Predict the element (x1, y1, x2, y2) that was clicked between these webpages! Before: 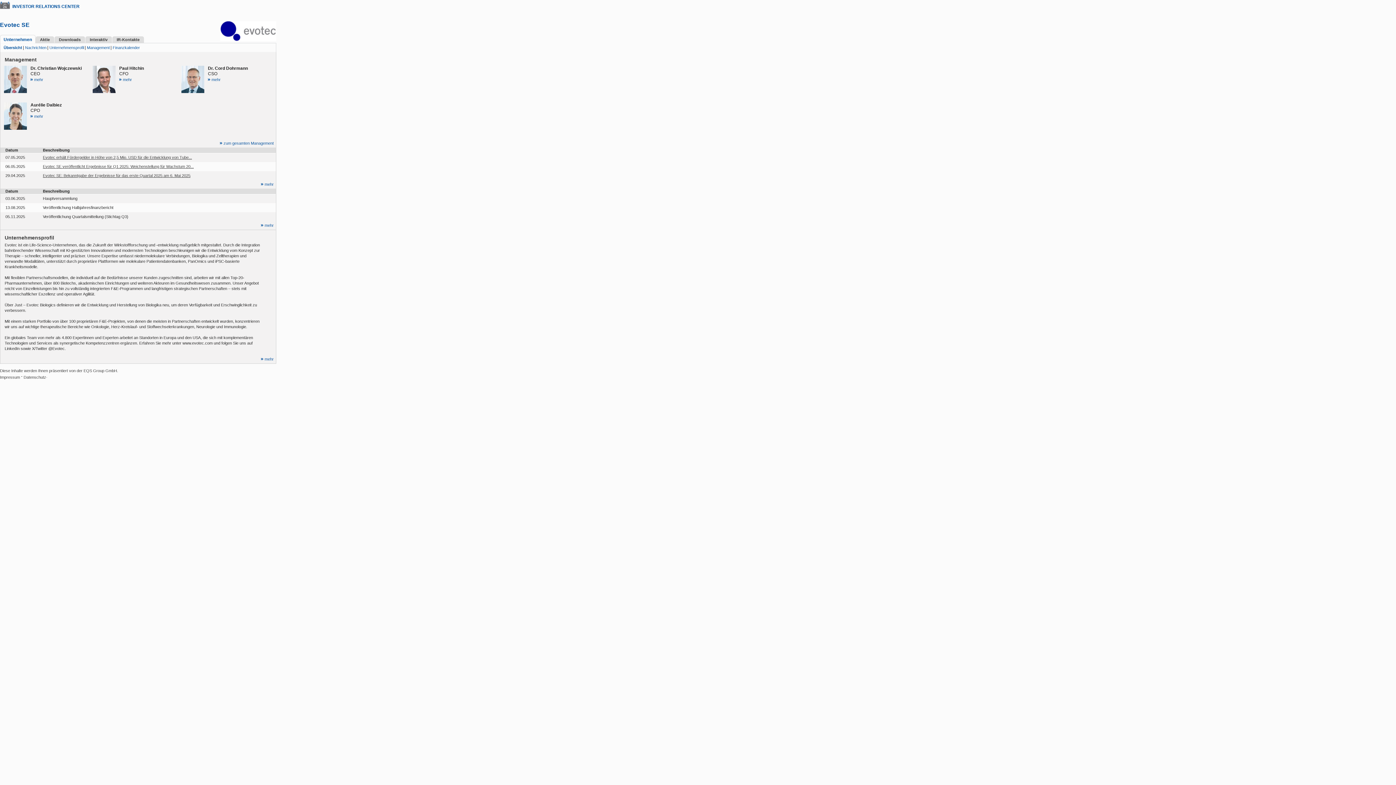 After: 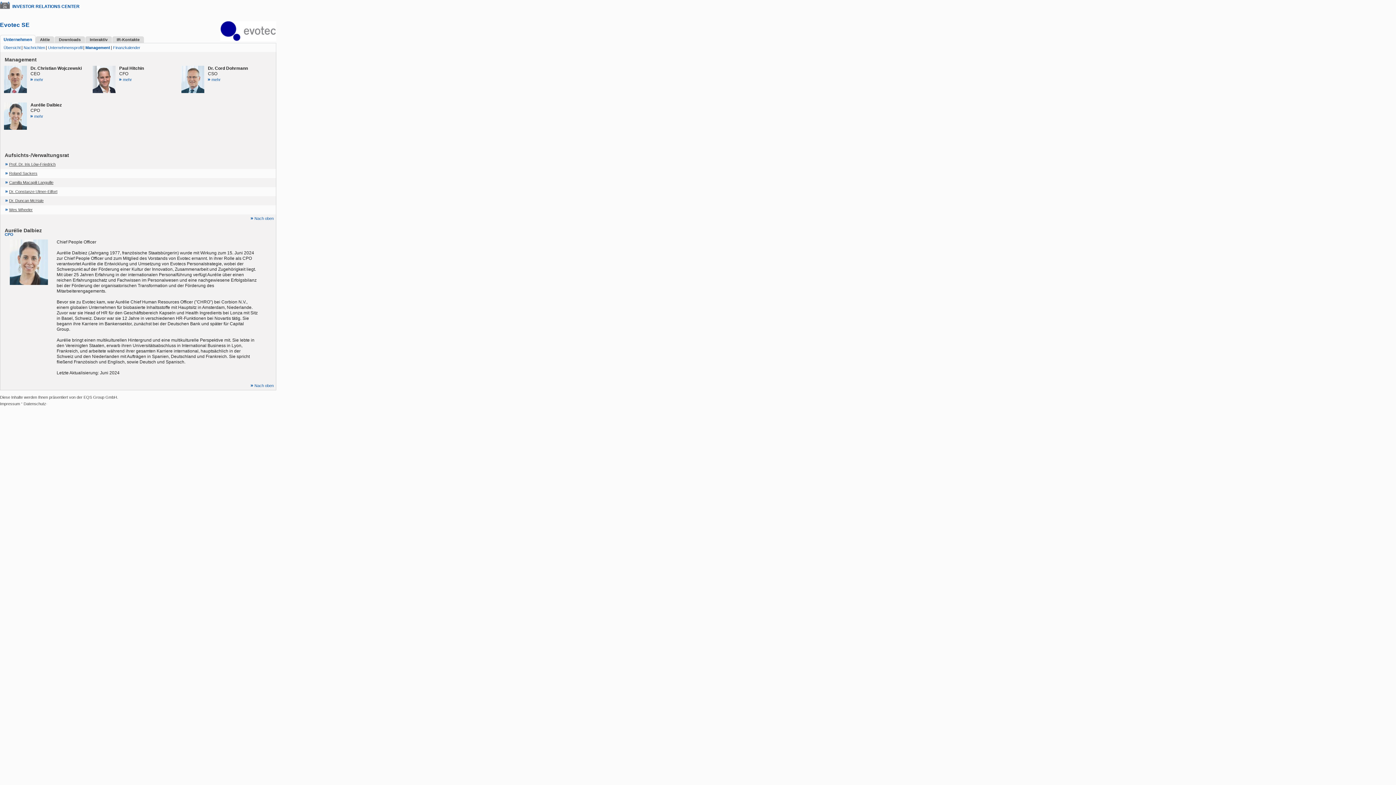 Action: bbox: (4, 102, 30, 129)